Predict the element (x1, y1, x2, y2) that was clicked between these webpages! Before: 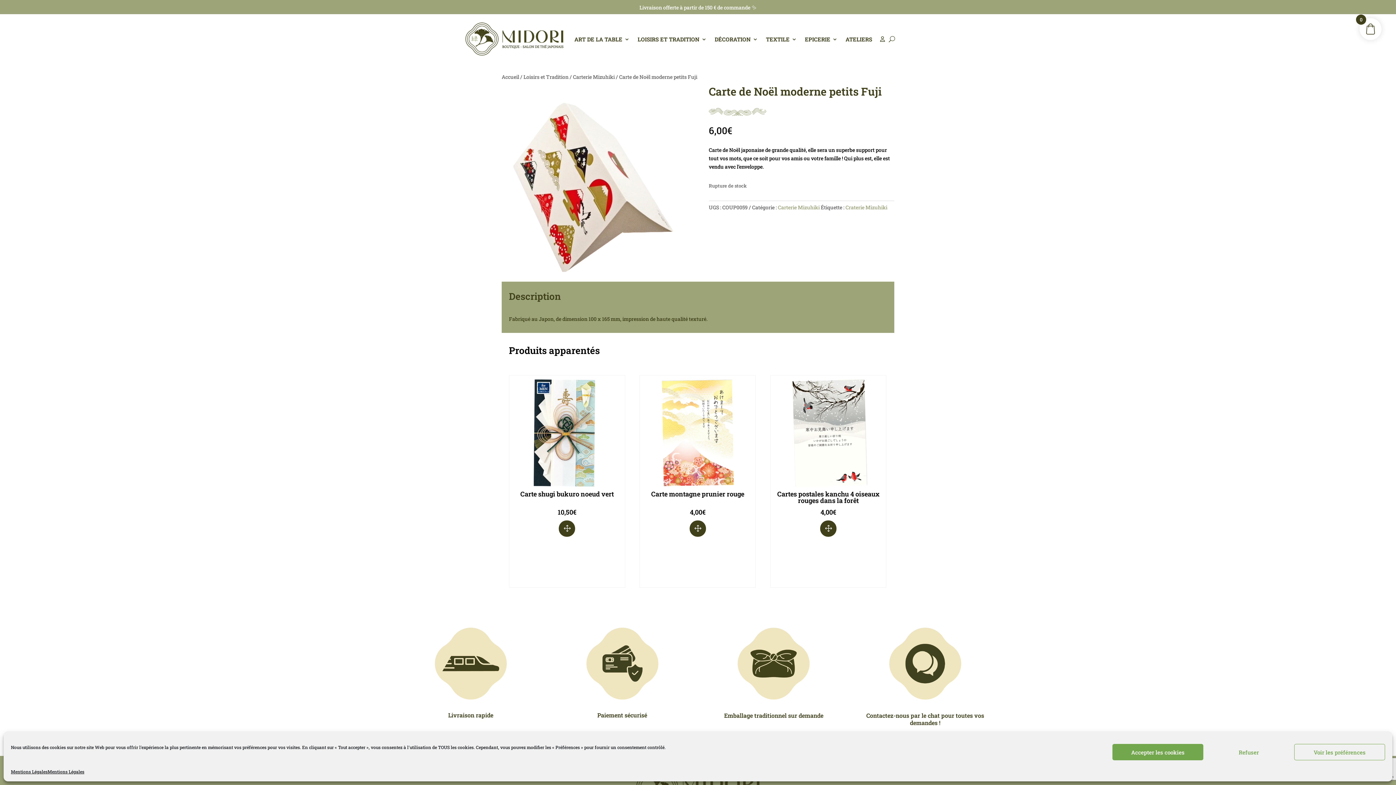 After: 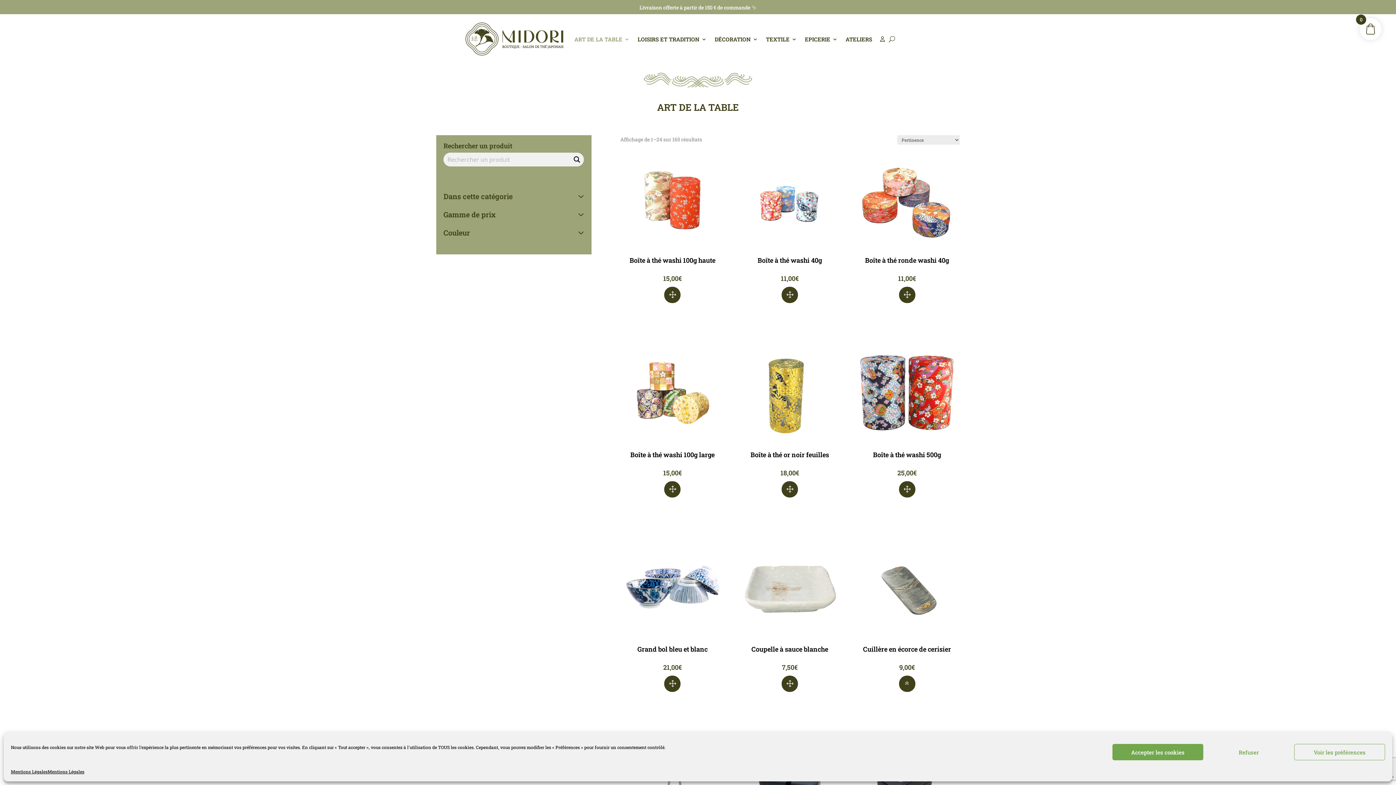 Action: label: Art de la table bbox: (574, 22, 629, 55)